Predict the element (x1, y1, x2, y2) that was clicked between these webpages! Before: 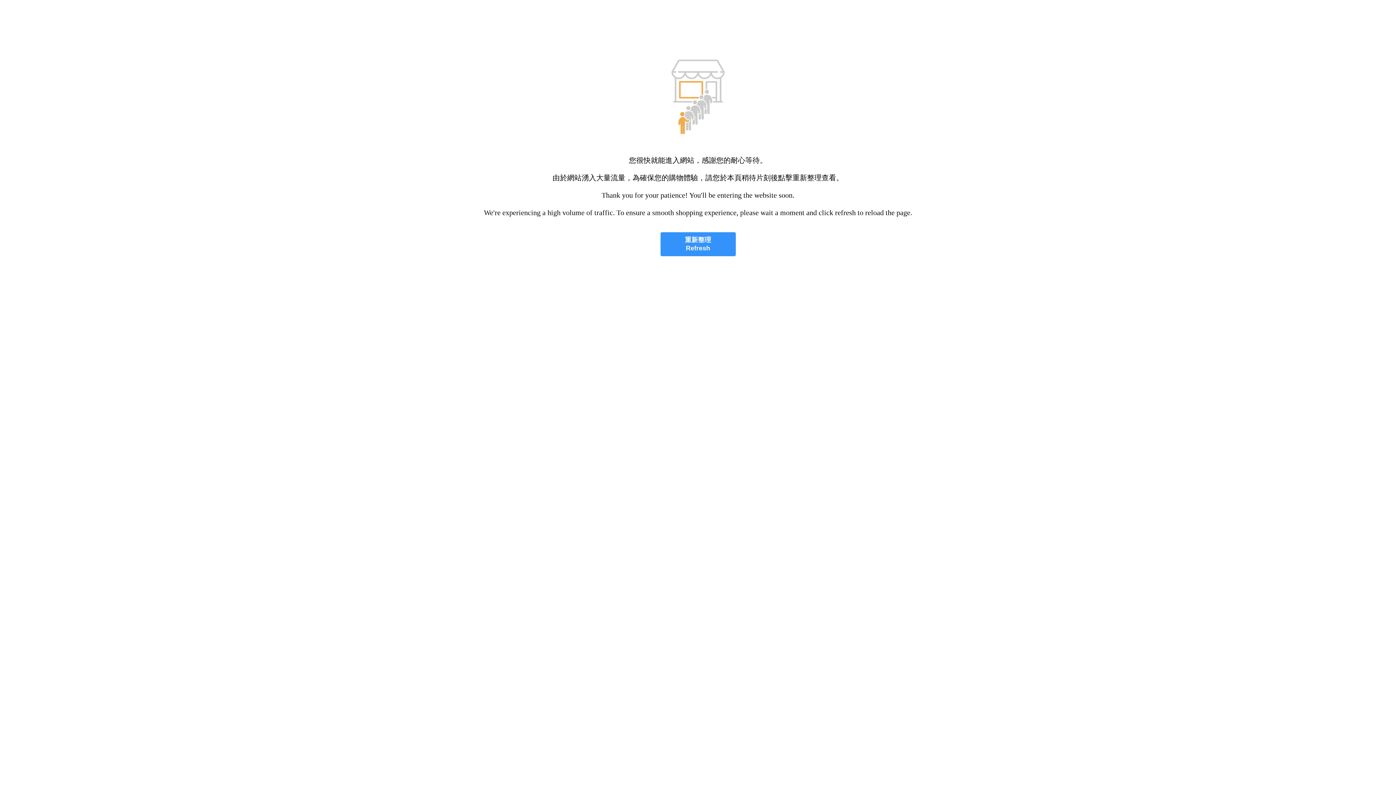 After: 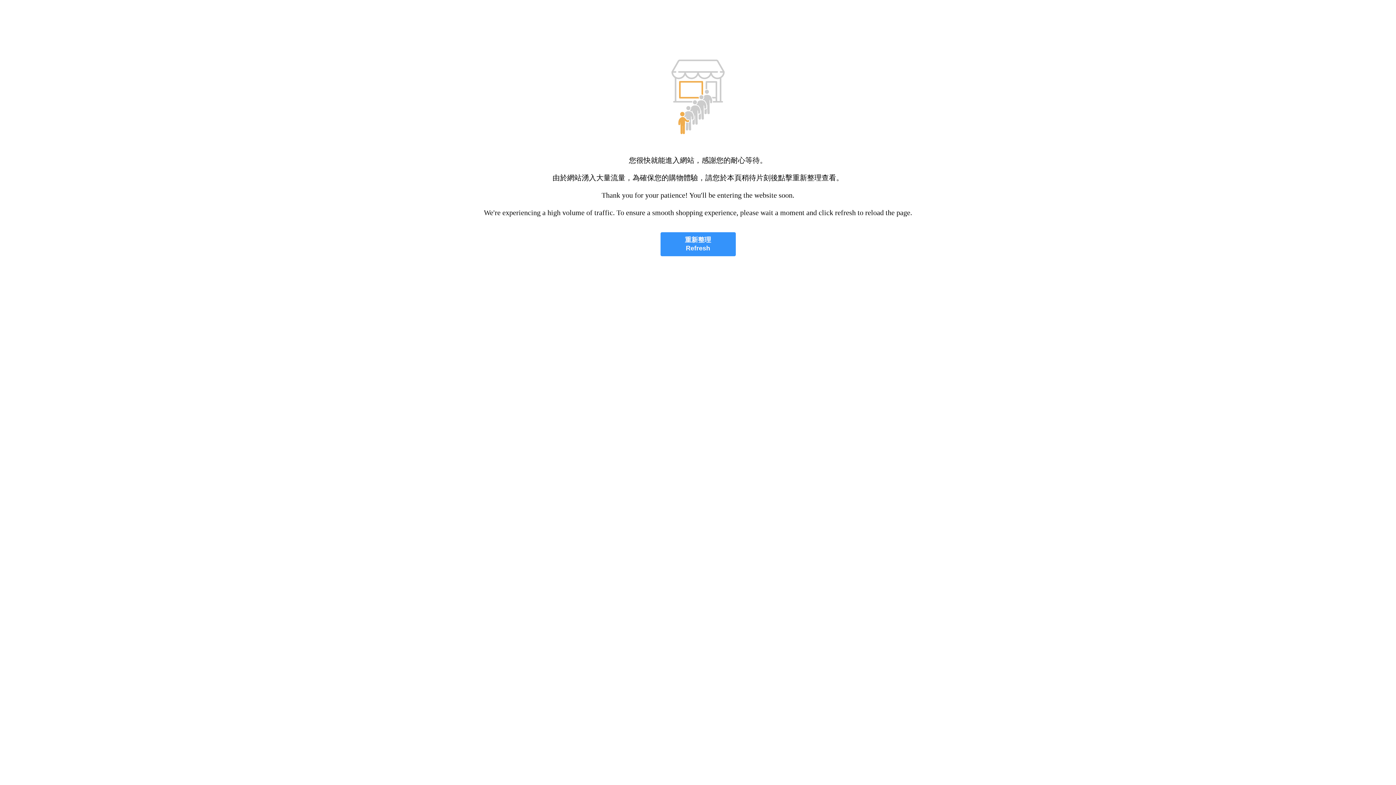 Action: label: 重新整理
Refresh bbox: (660, 232, 735, 256)